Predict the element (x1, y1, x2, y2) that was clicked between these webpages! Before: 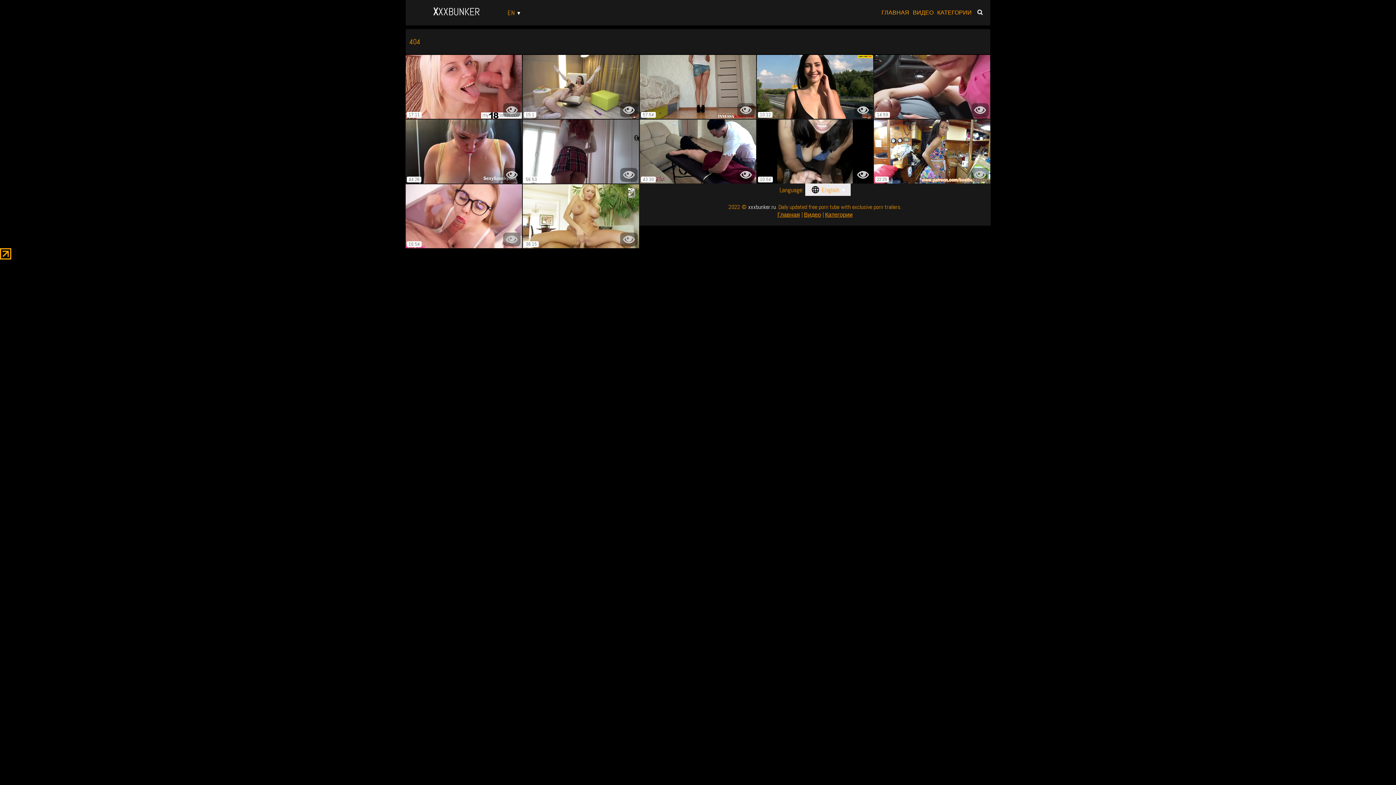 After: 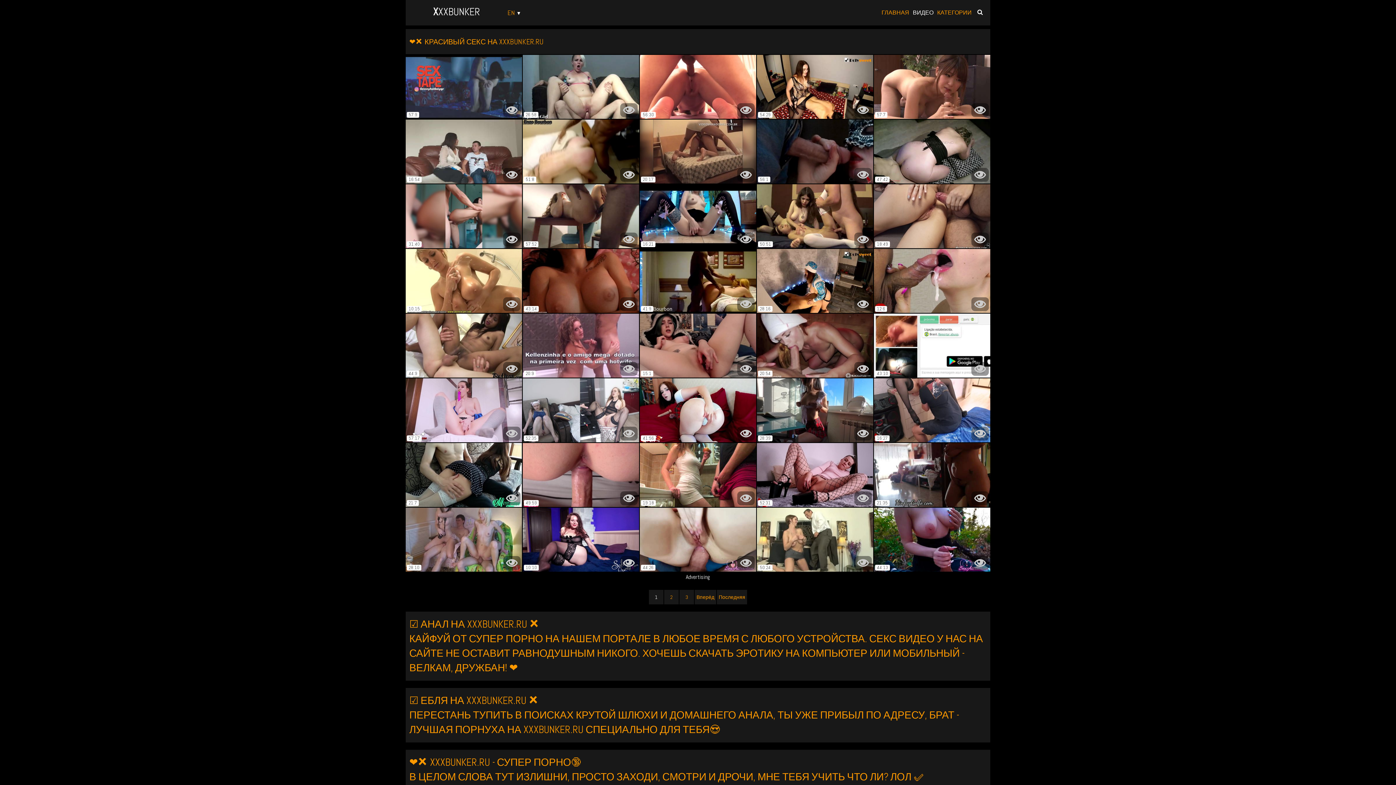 Action: bbox: (804, 210, 821, 218) label: Видео